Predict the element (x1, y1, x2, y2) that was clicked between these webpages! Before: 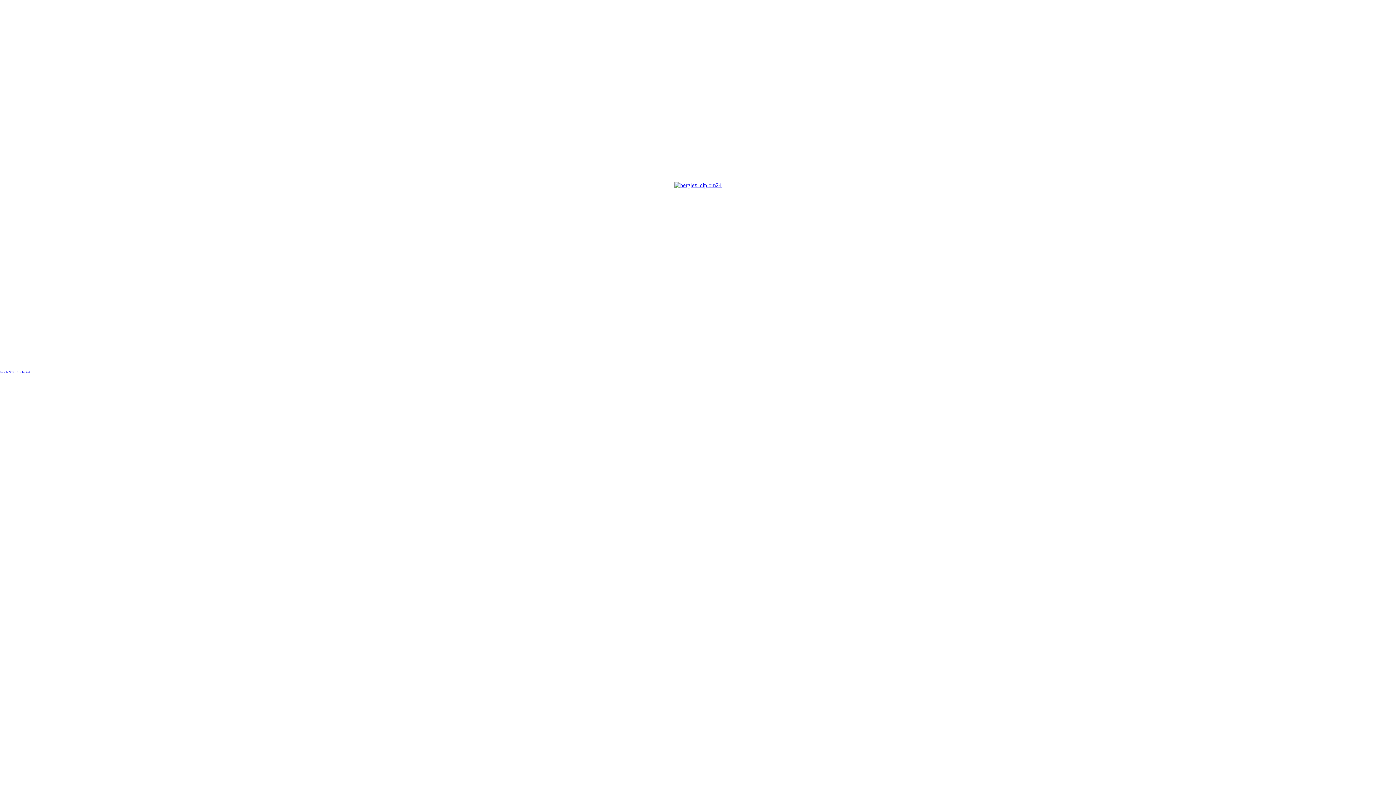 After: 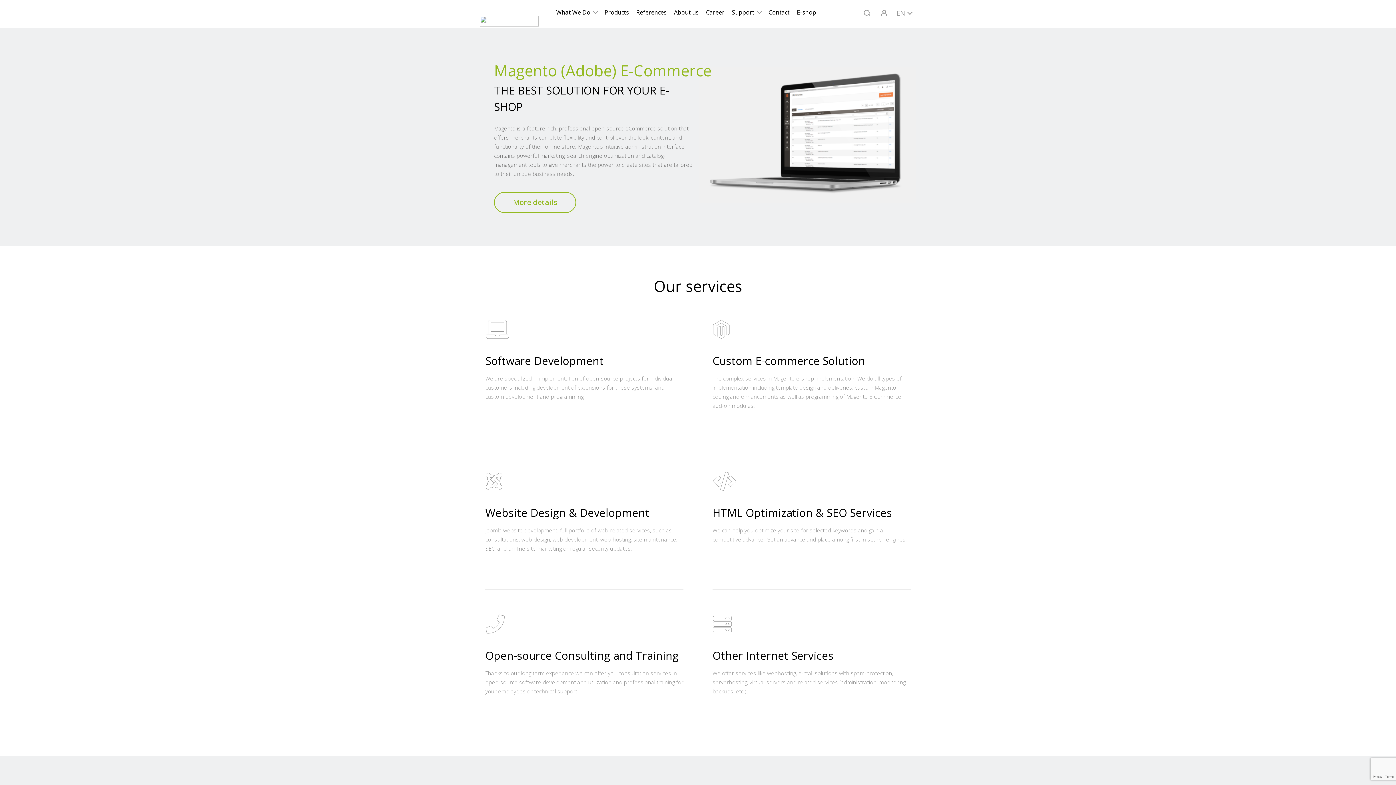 Action: bbox: (0, 370, 32, 374) label: Joomla SEF URLs by Artio